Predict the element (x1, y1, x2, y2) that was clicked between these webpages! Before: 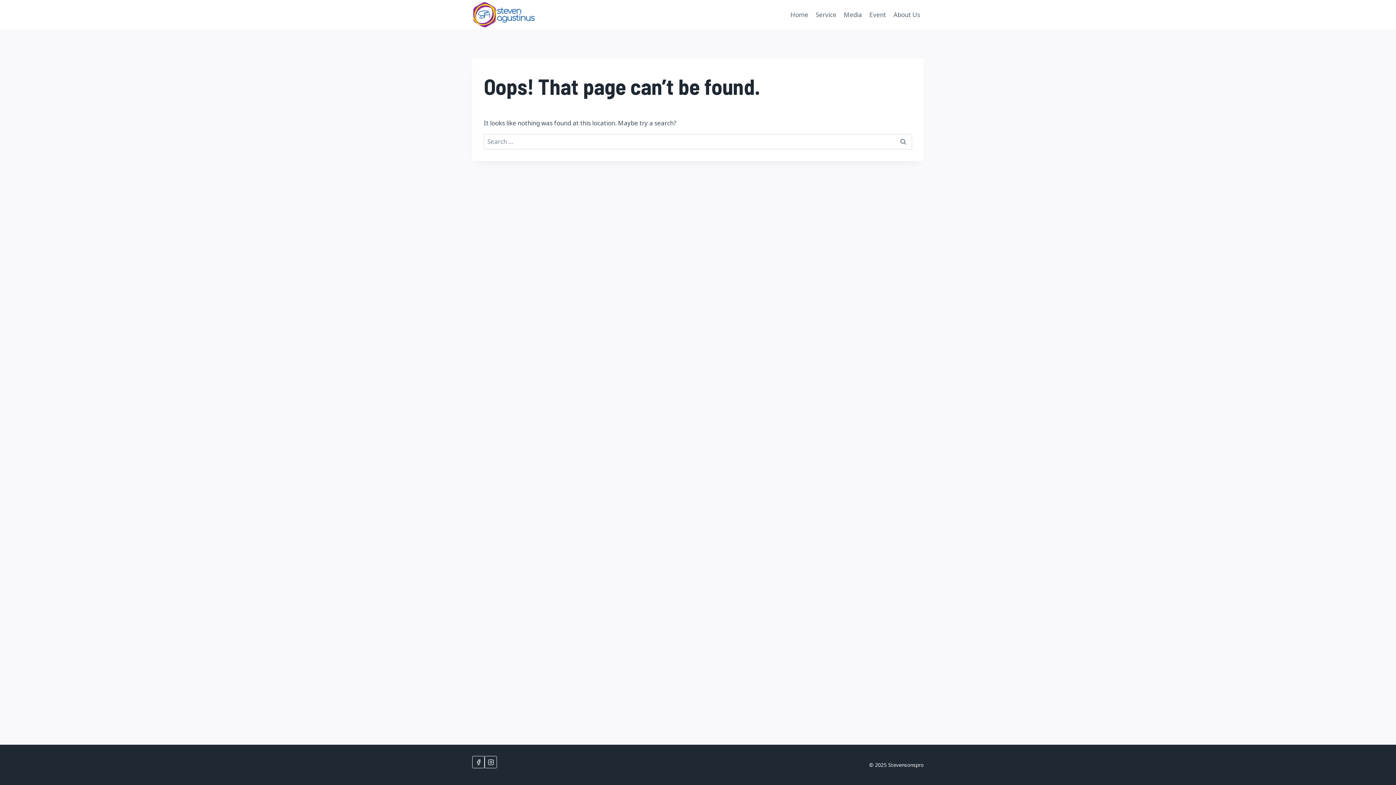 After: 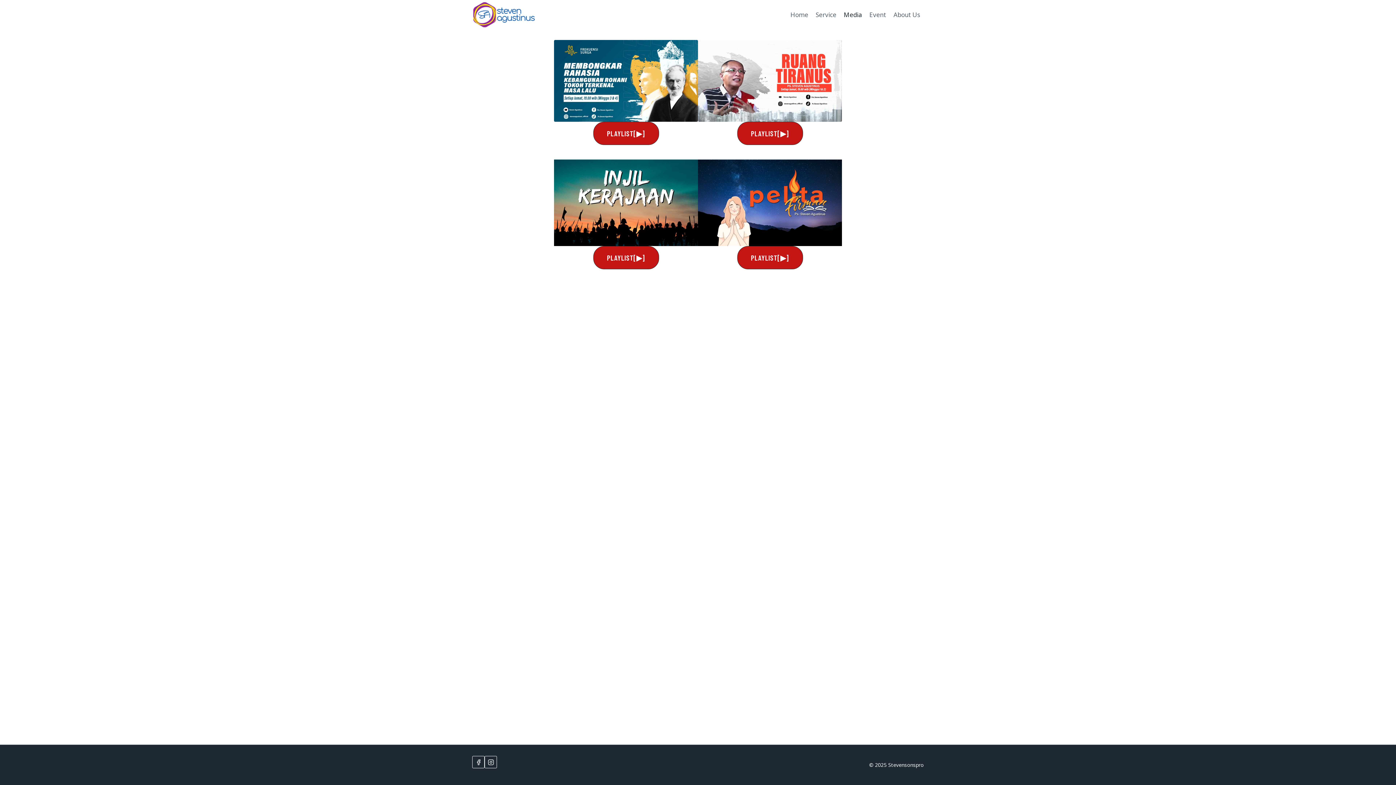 Action: bbox: (840, 5, 865, 23) label: Media